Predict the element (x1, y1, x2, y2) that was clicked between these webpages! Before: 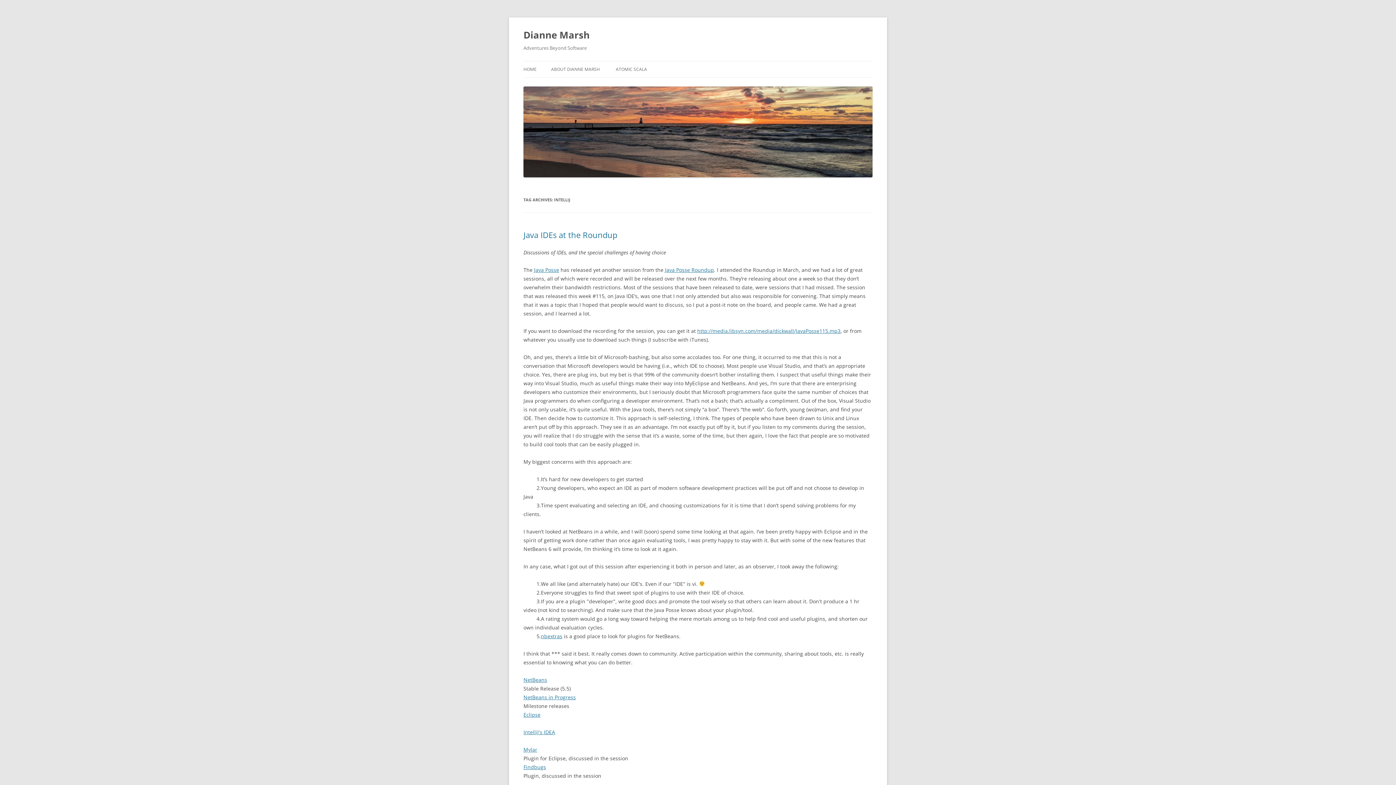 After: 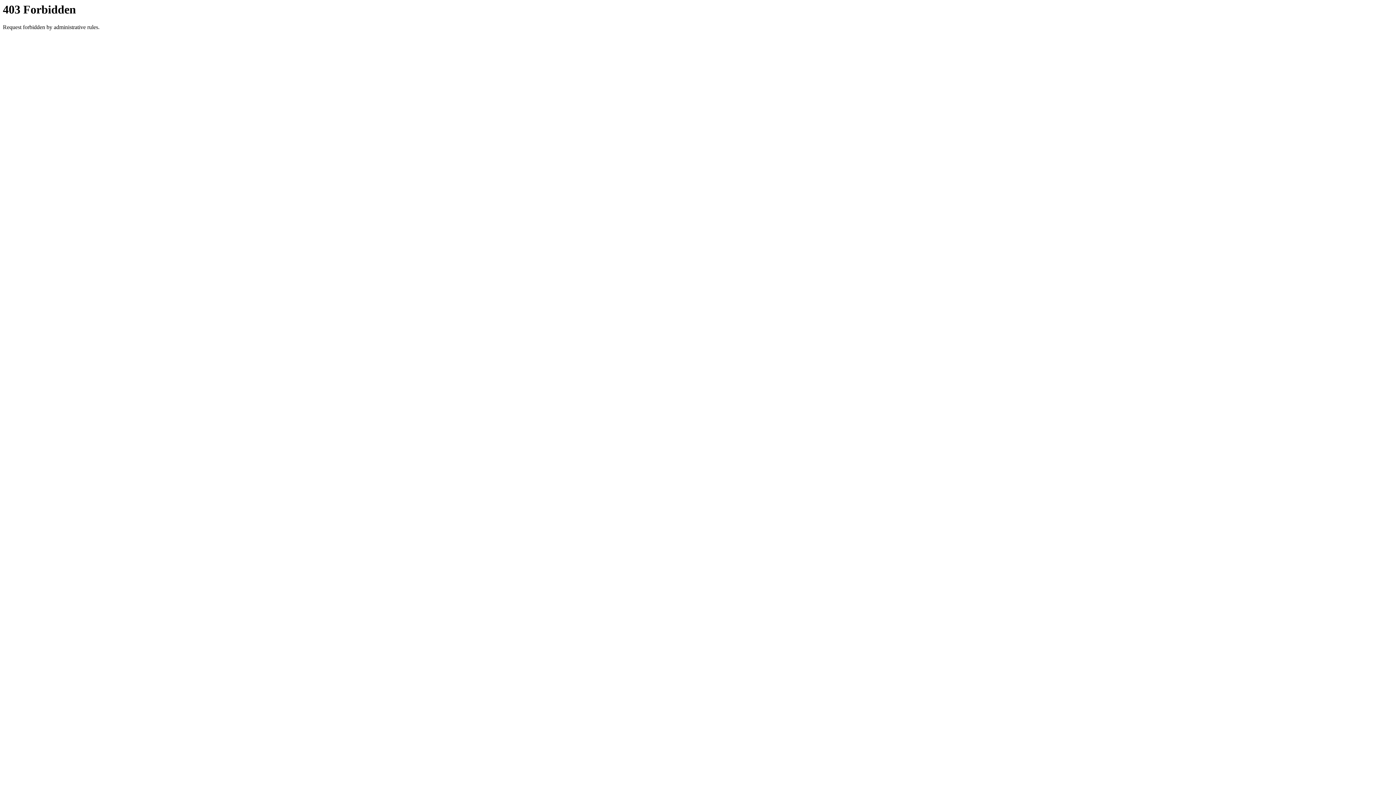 Action: bbox: (534, 266, 559, 273) label: Java Posse